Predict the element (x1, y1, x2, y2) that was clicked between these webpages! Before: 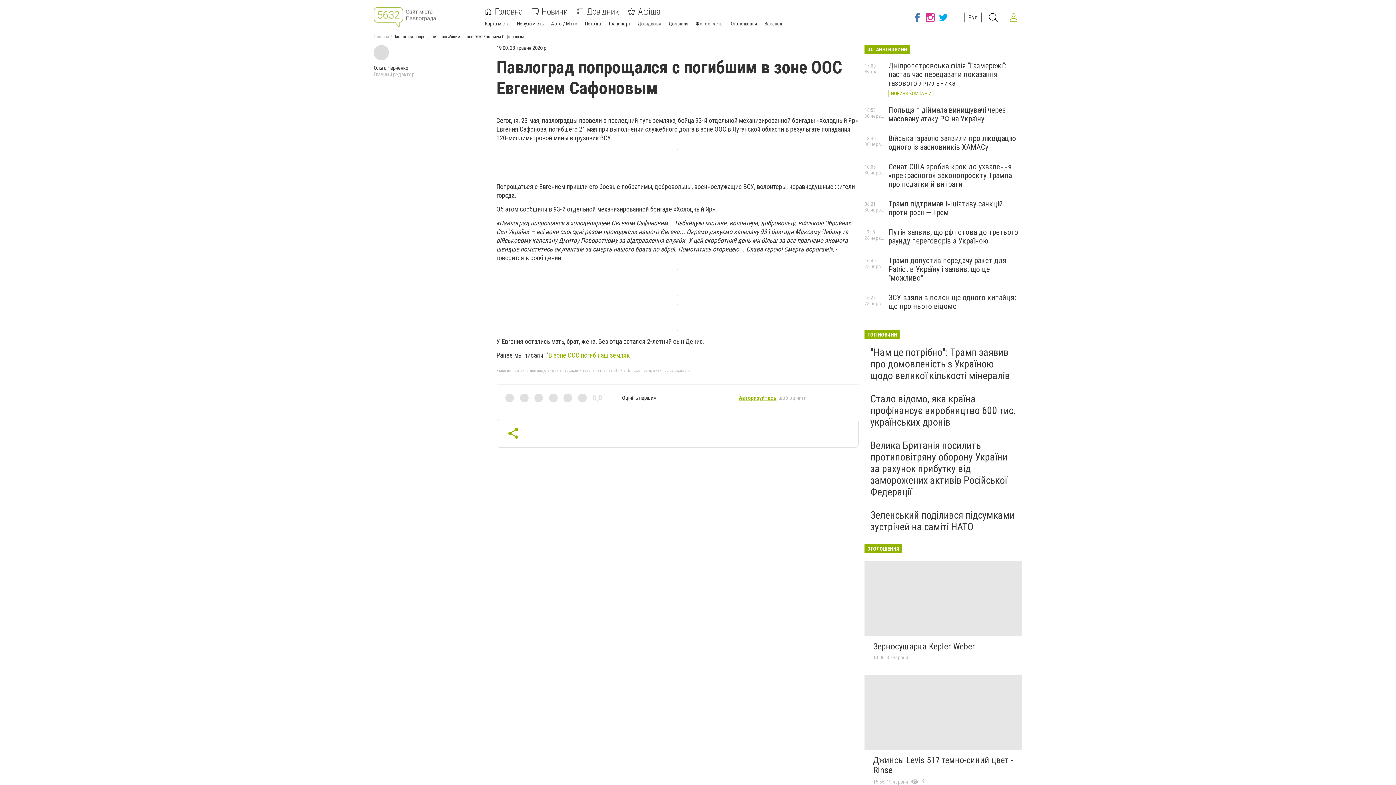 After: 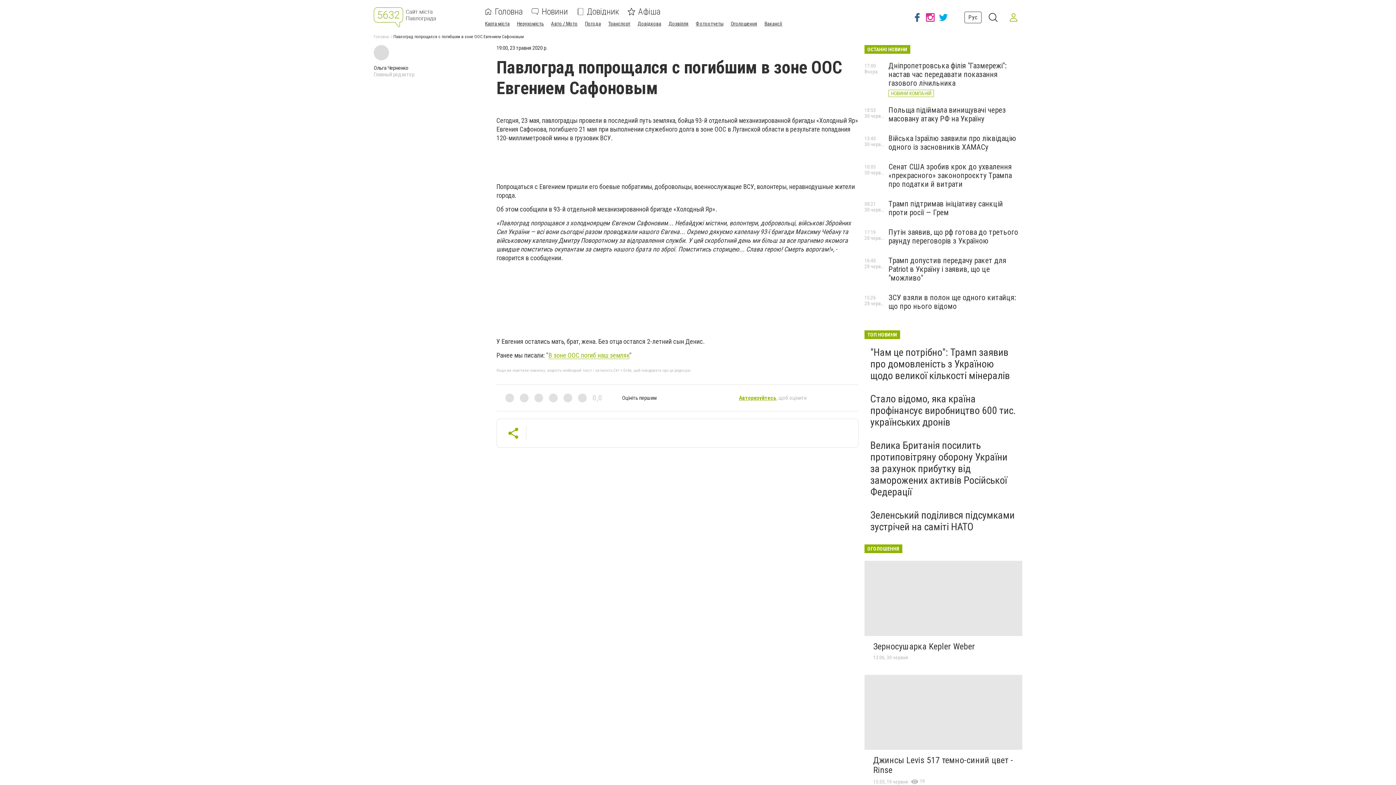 Action: bbox: (910, 8, 924, 26)